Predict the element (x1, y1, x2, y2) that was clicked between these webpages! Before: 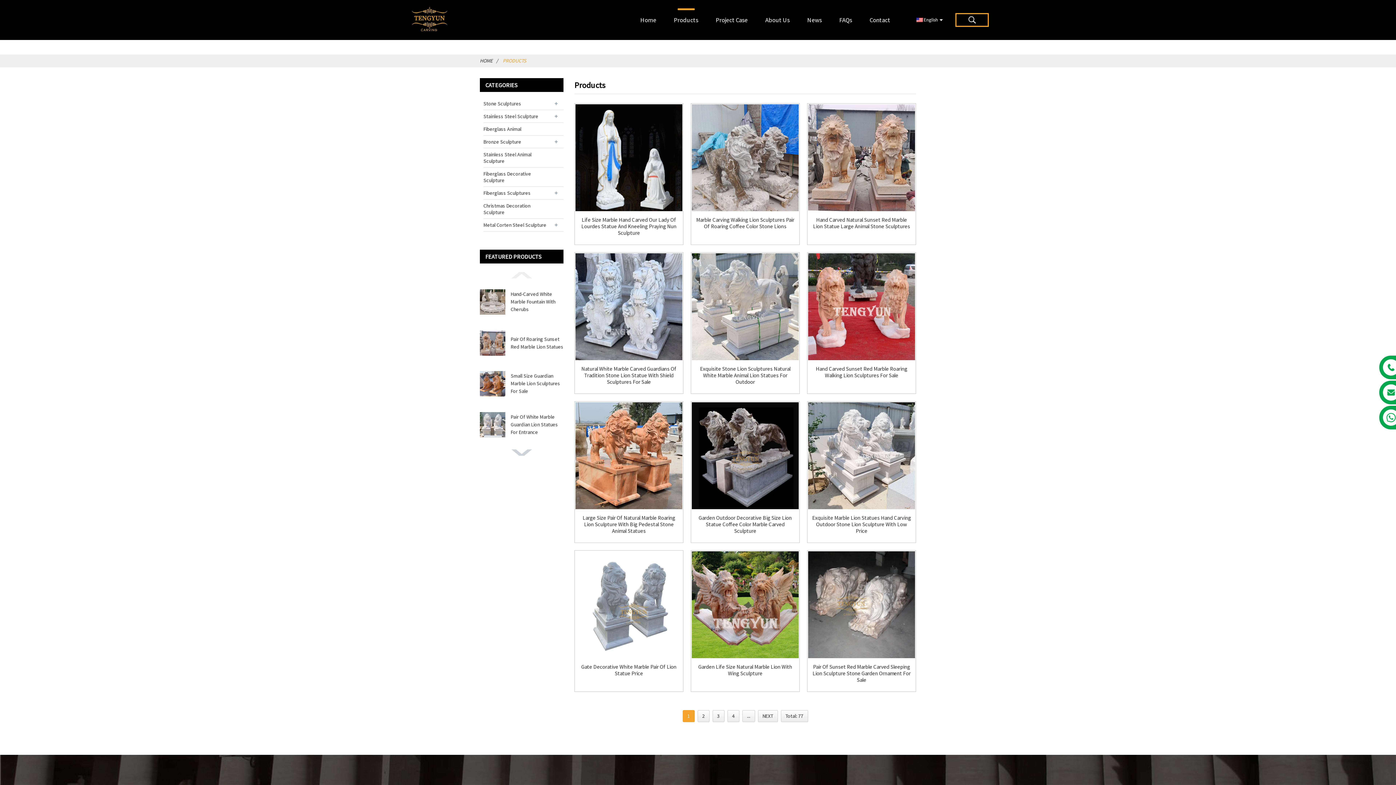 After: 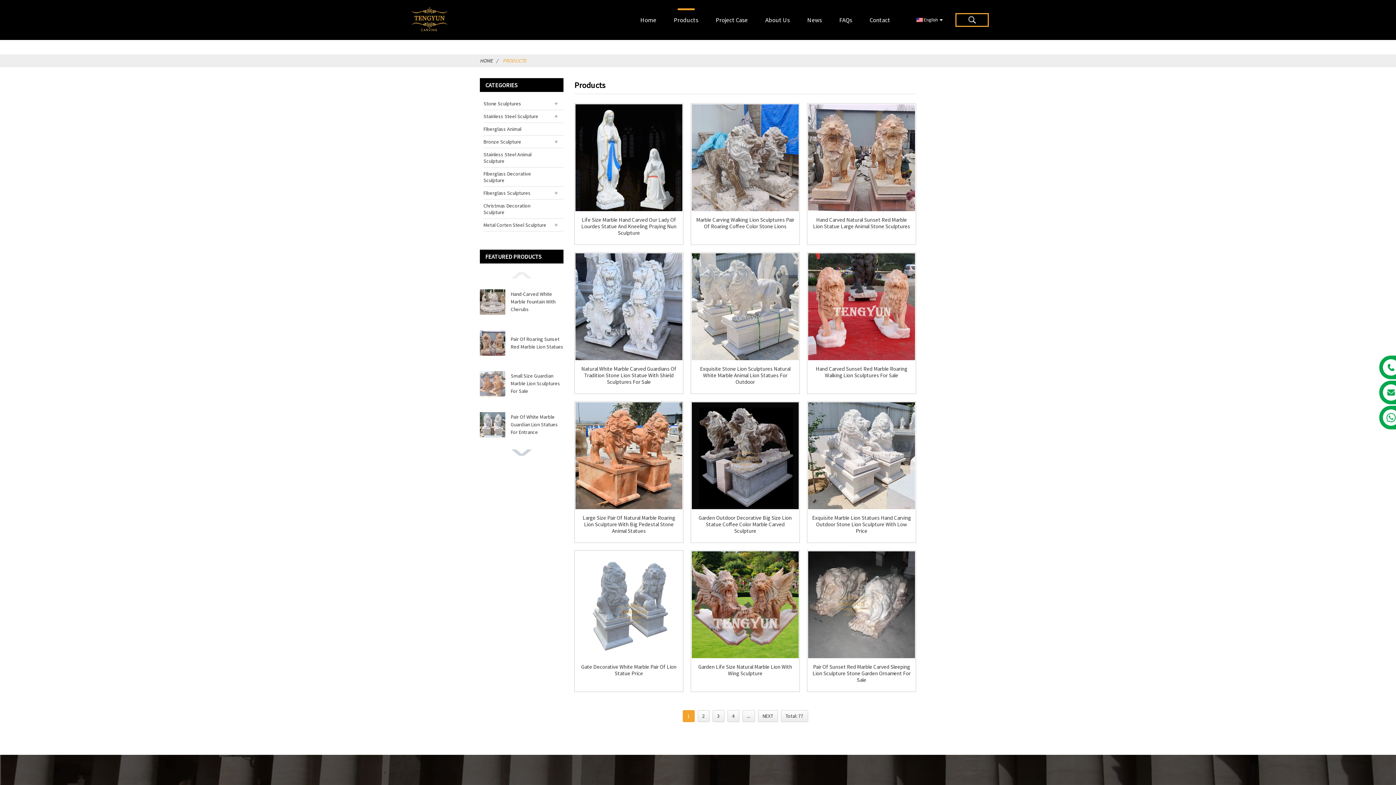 Action: bbox: (480, 371, 505, 396)